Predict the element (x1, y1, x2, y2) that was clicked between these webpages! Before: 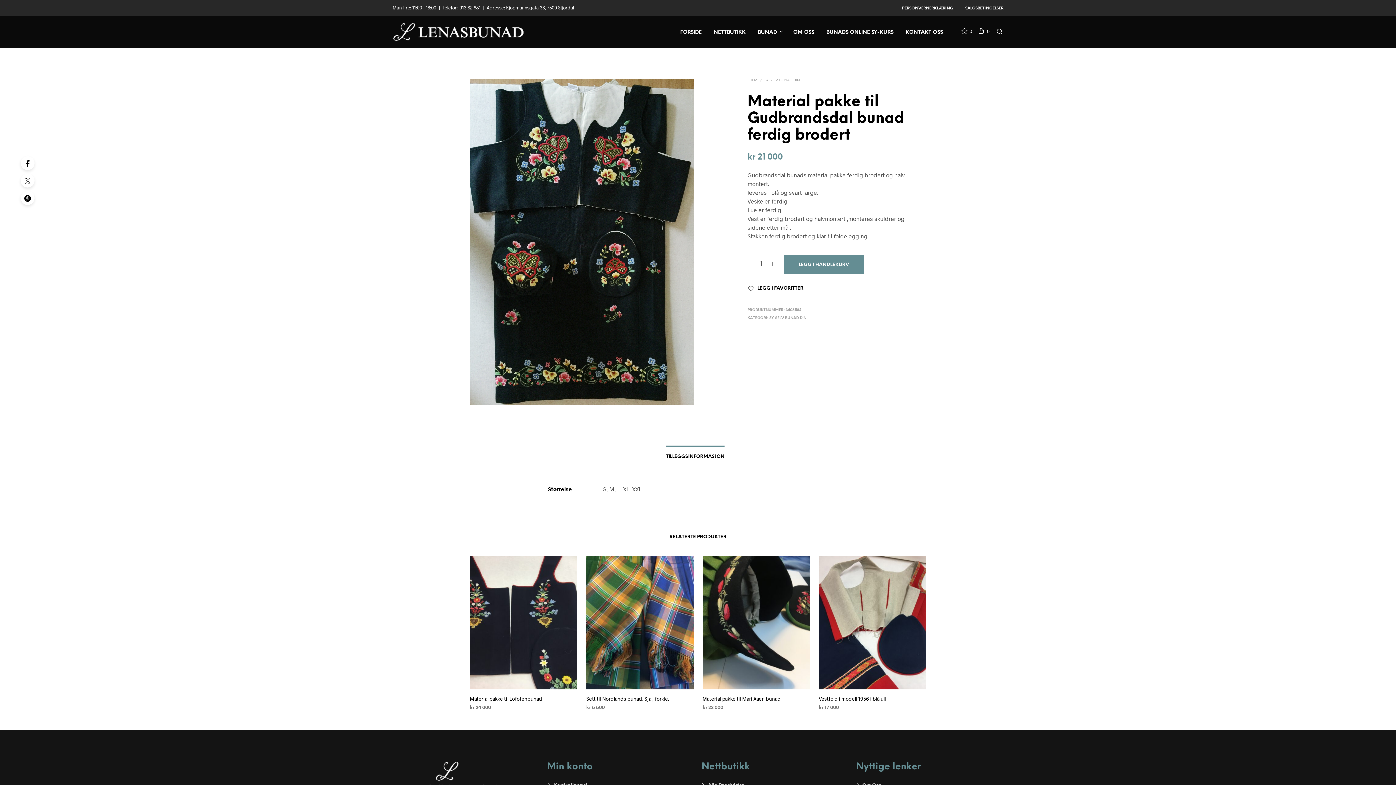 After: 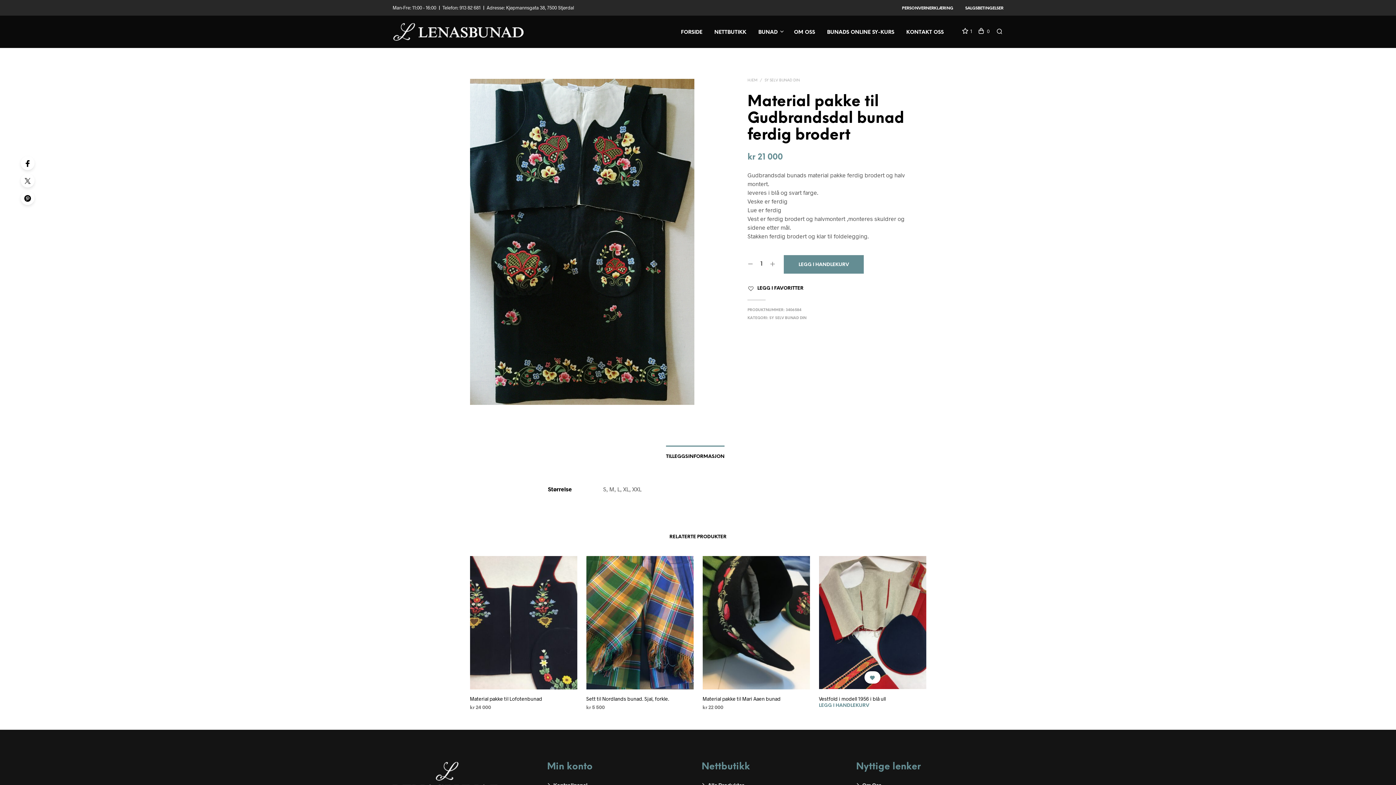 Action: bbox: (869, 675, 876, 691) label:  LEGG I FAVORITTER